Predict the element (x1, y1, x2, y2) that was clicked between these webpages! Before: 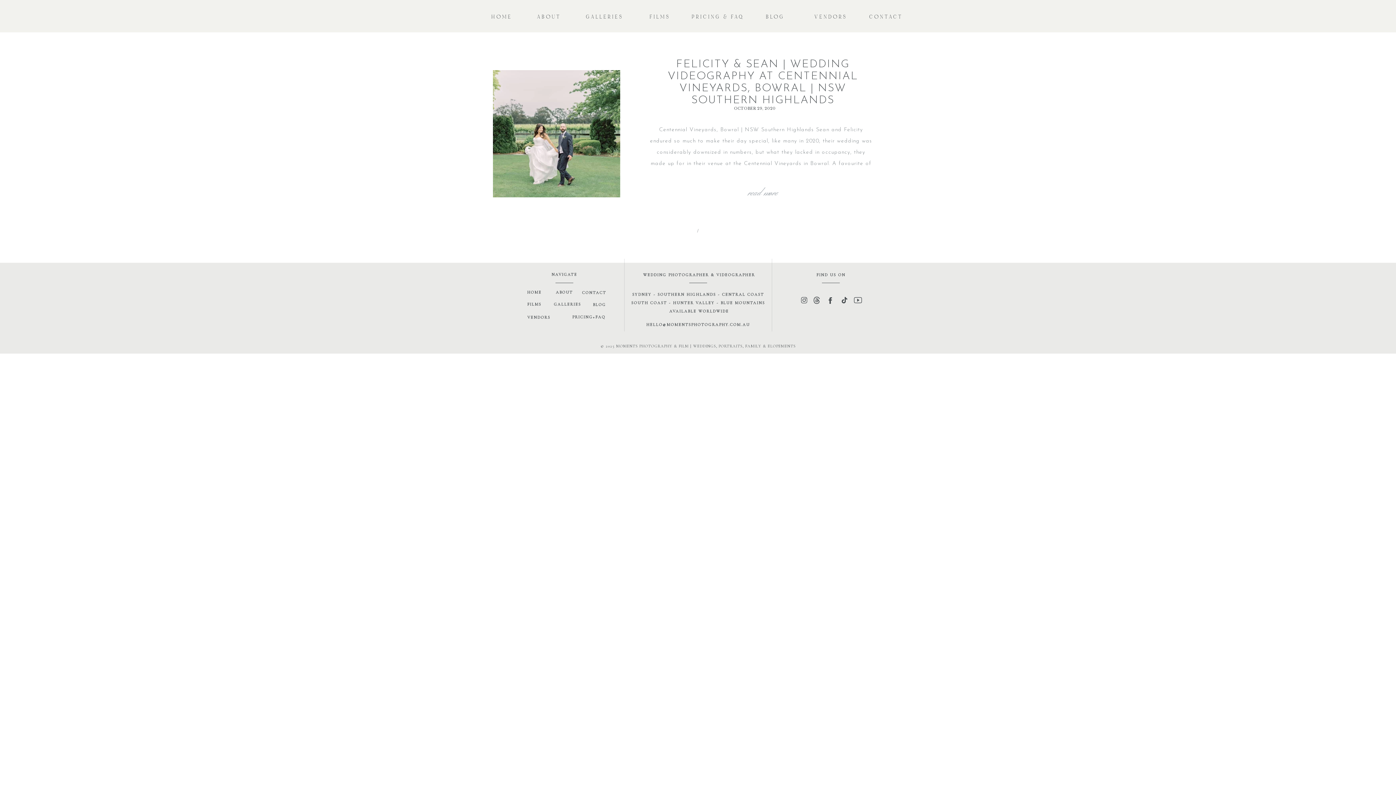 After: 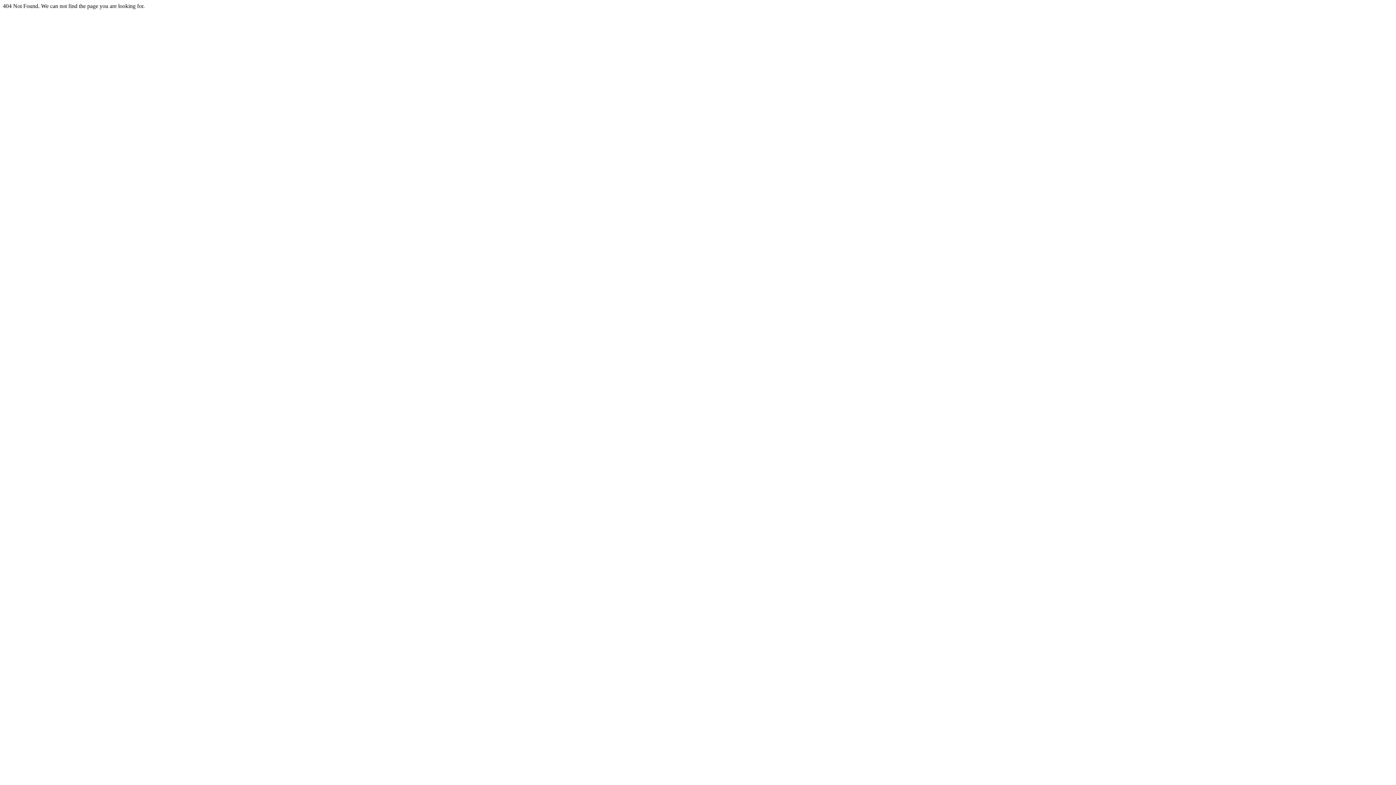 Action: bbox: (548, 300, 586, 308) label: GALLERIES
